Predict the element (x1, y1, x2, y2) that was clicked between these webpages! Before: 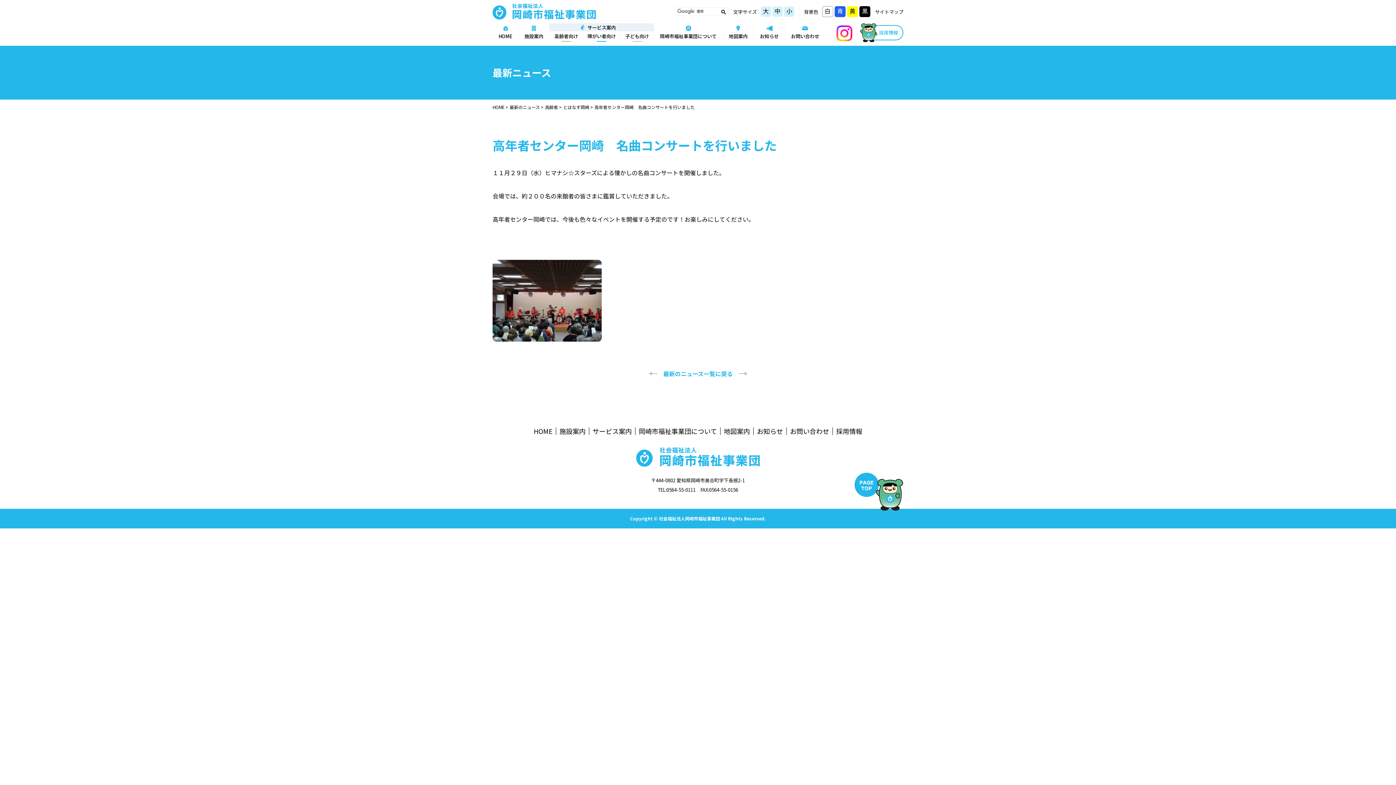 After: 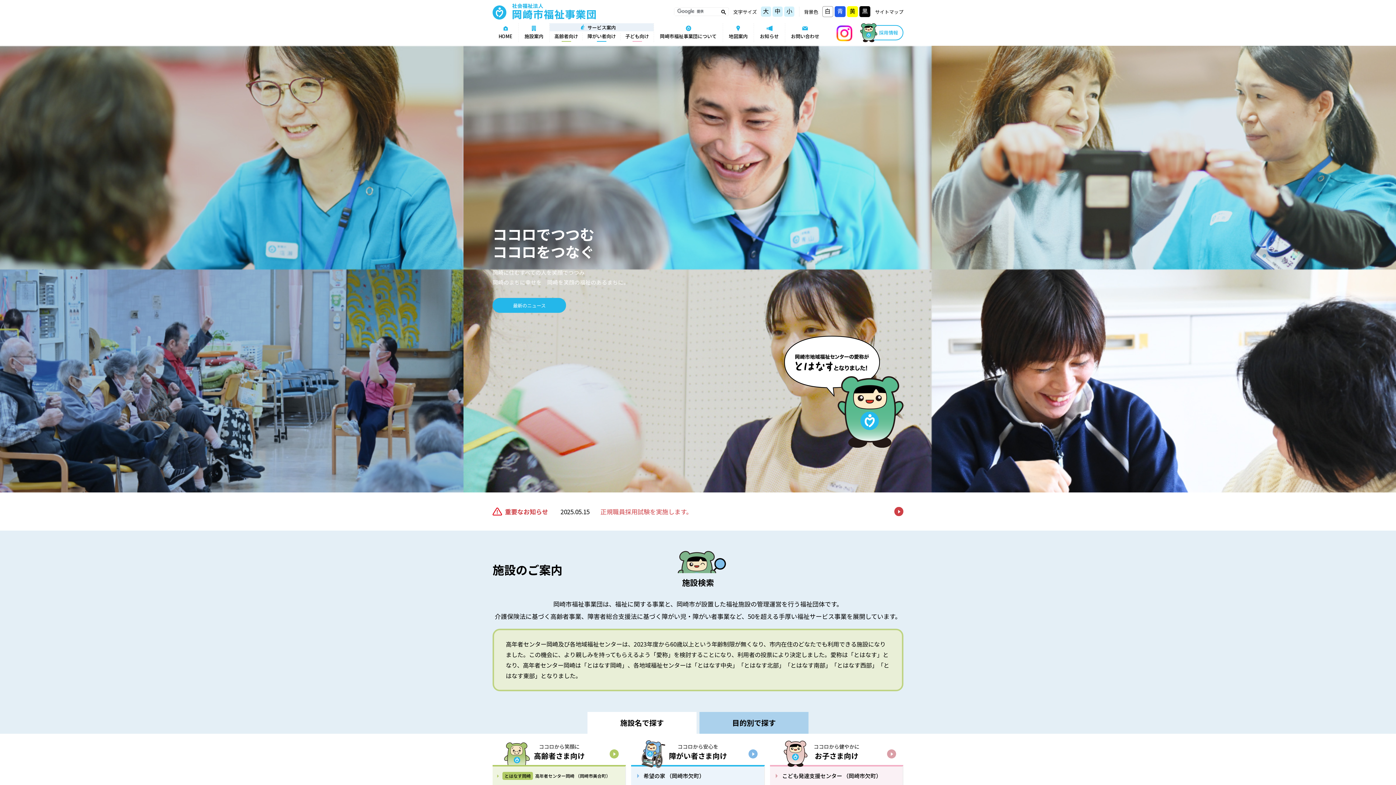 Action: bbox: (530, 427, 556, 435) label: HOME